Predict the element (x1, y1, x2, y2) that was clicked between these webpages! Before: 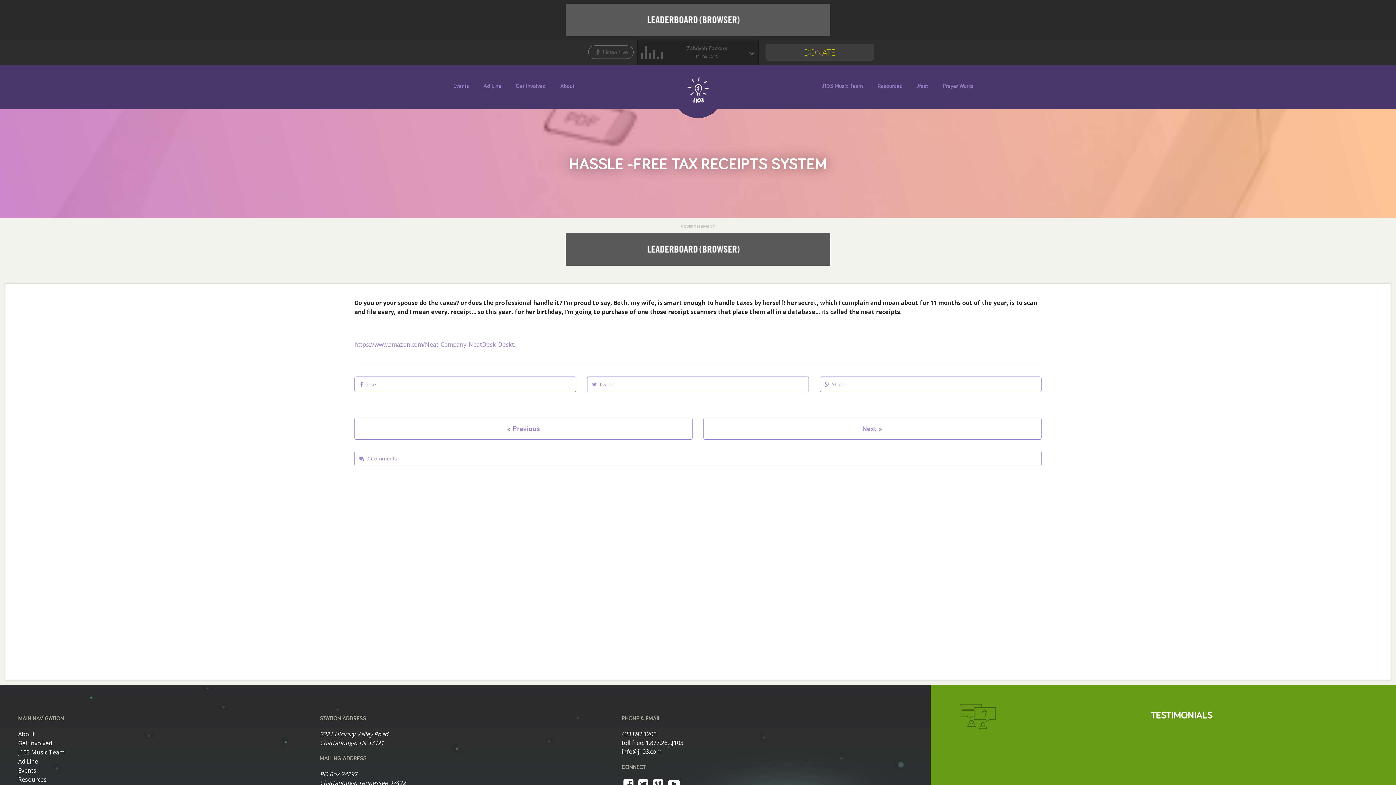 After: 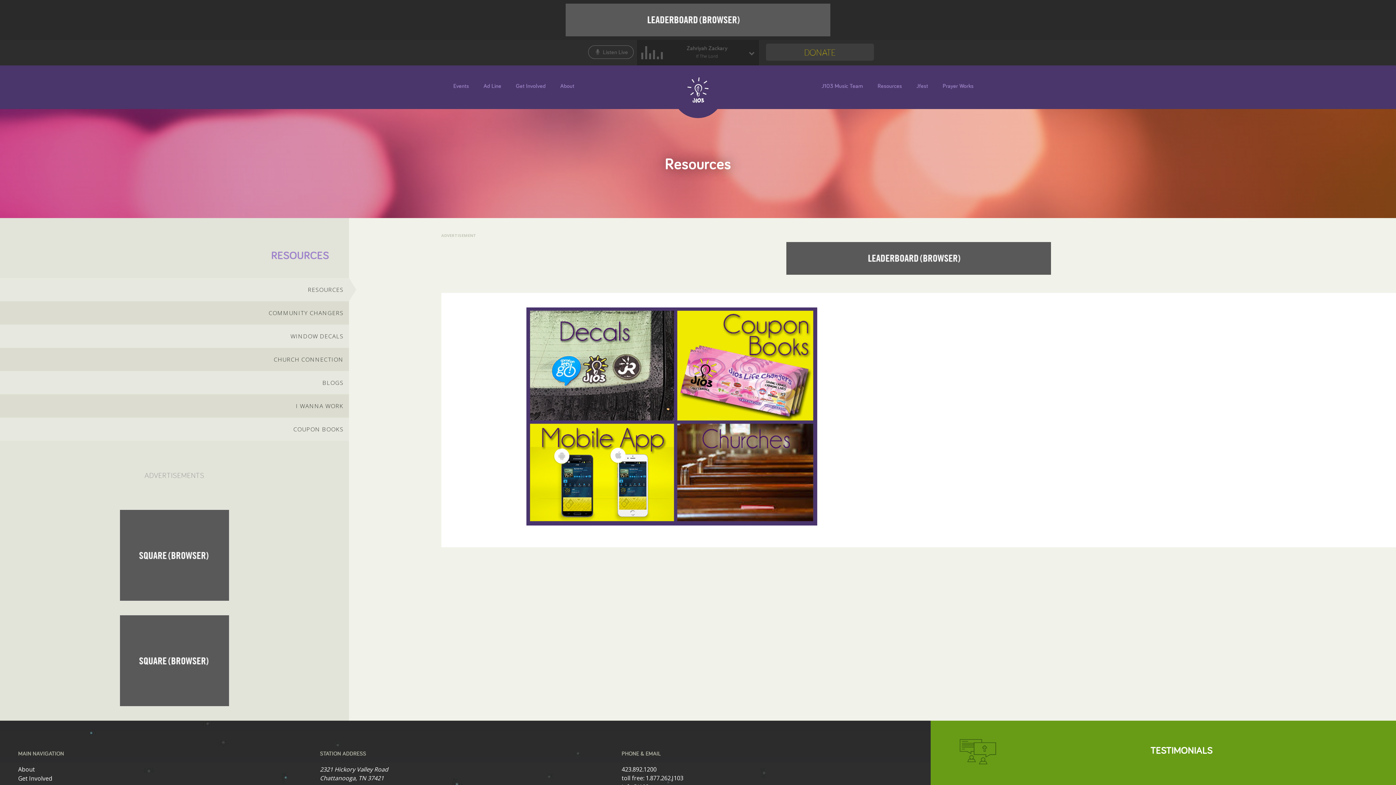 Action: label: Resources bbox: (877, 82, 902, 92)